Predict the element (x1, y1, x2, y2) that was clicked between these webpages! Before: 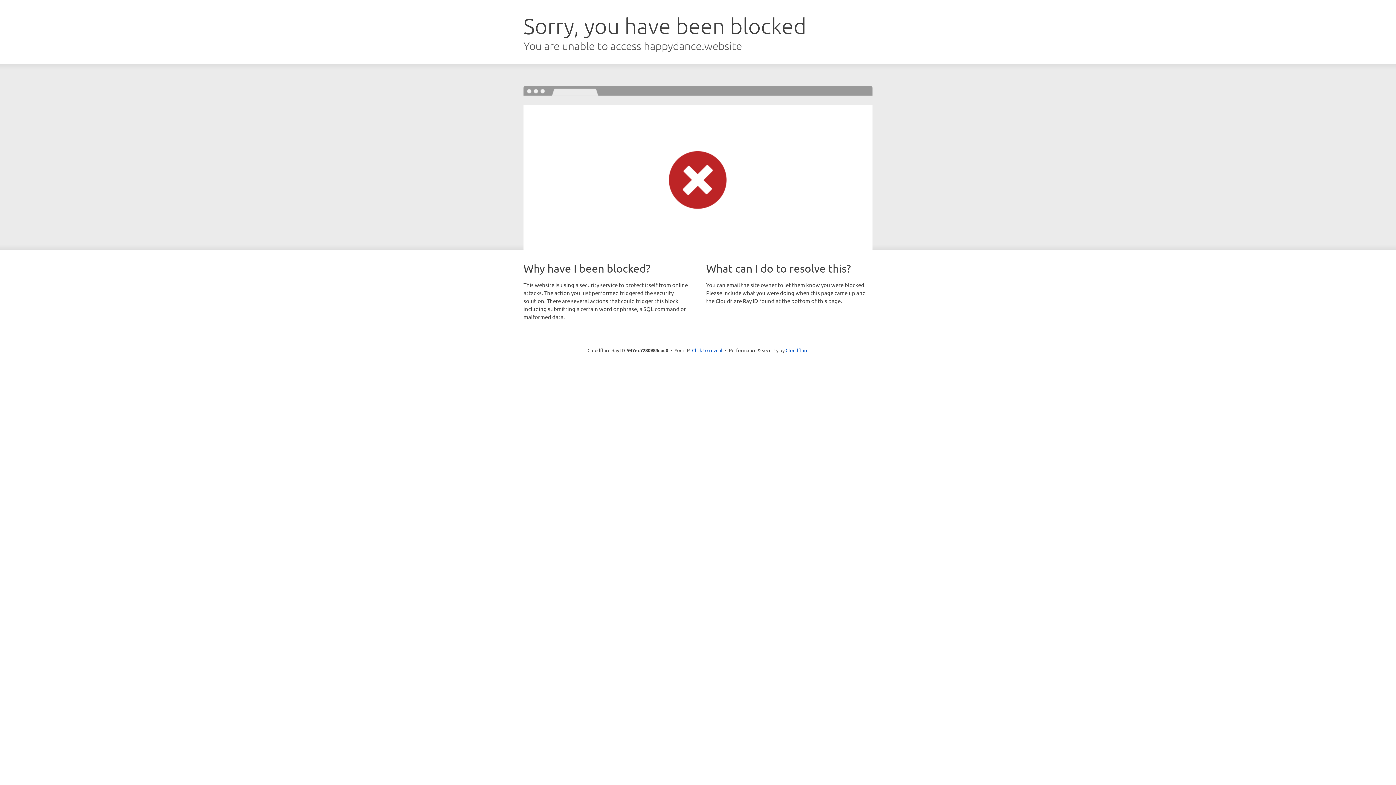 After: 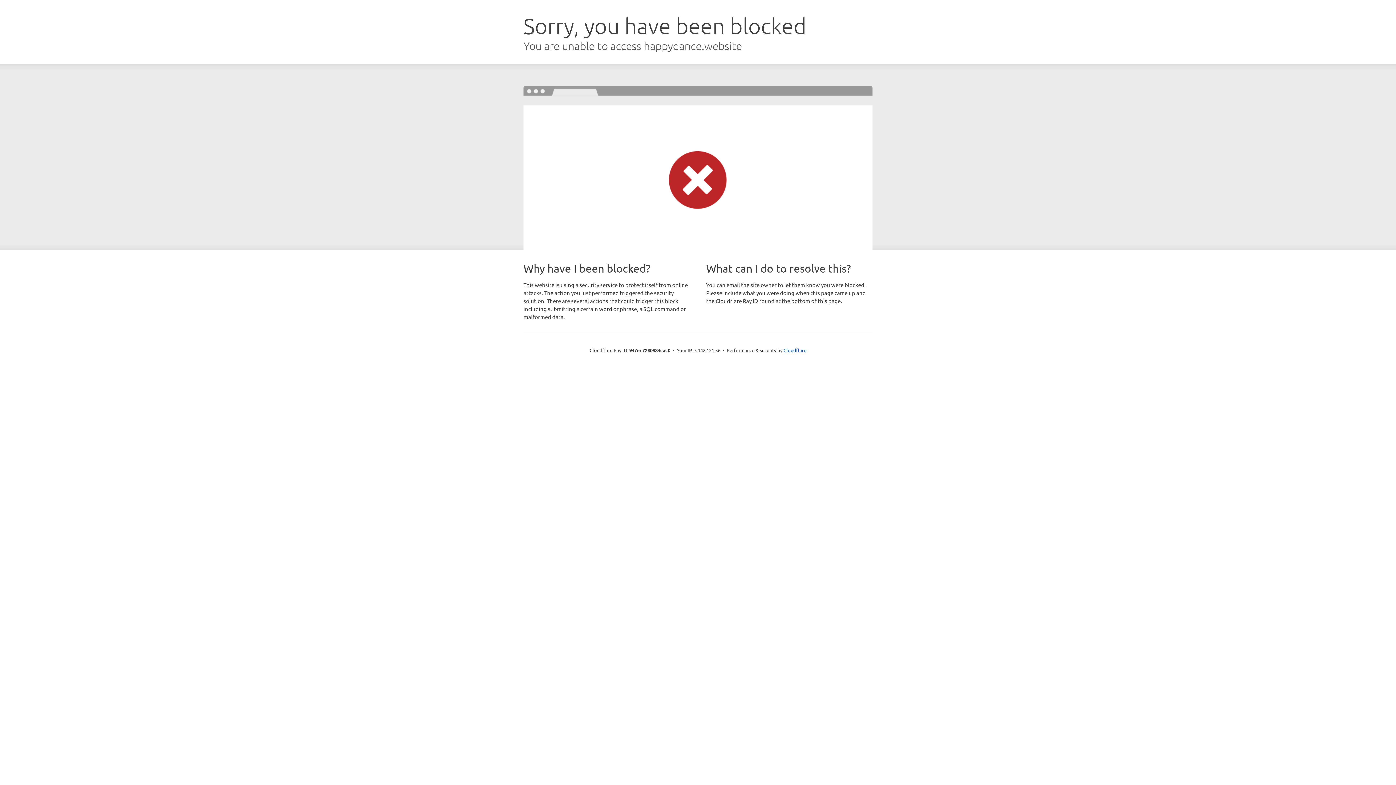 Action: label: Click to reveal bbox: (692, 346, 722, 353)